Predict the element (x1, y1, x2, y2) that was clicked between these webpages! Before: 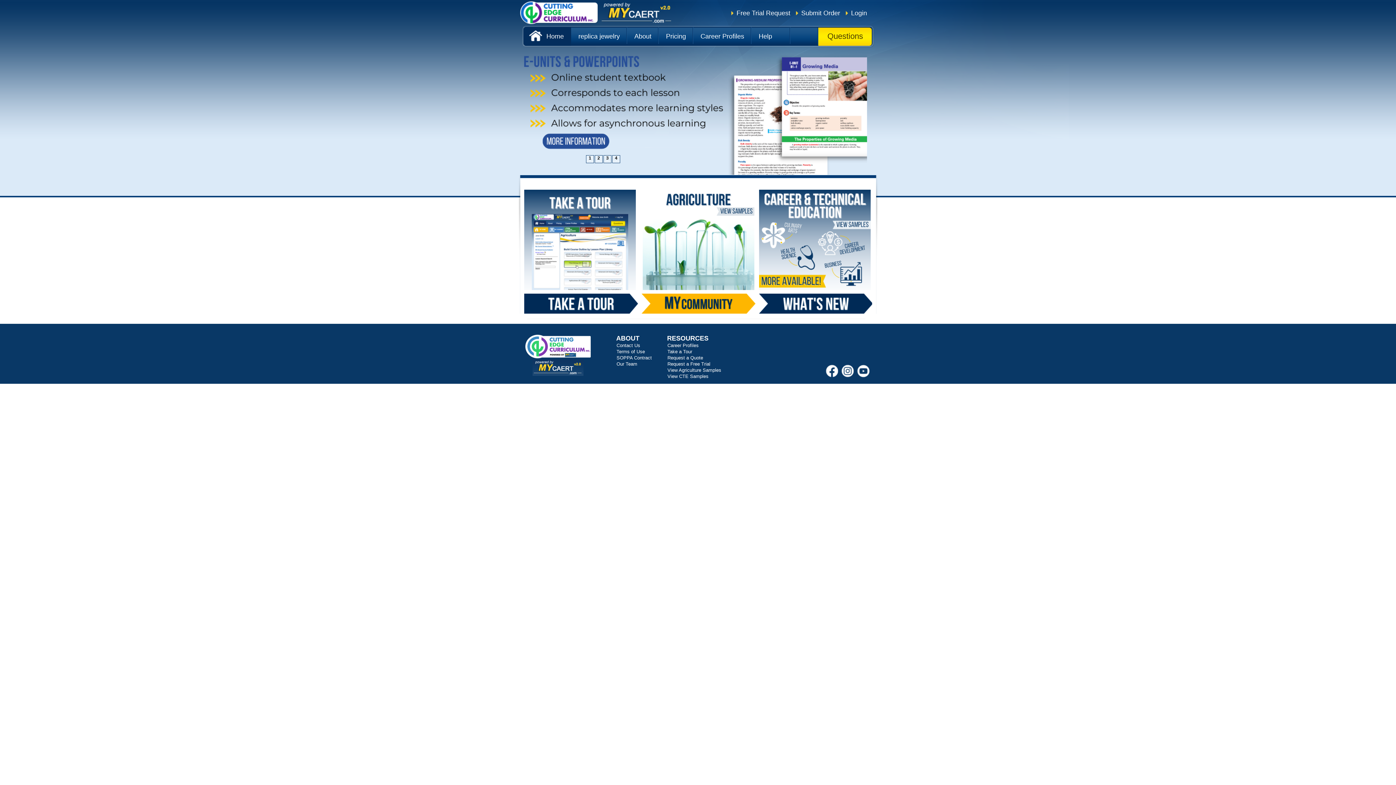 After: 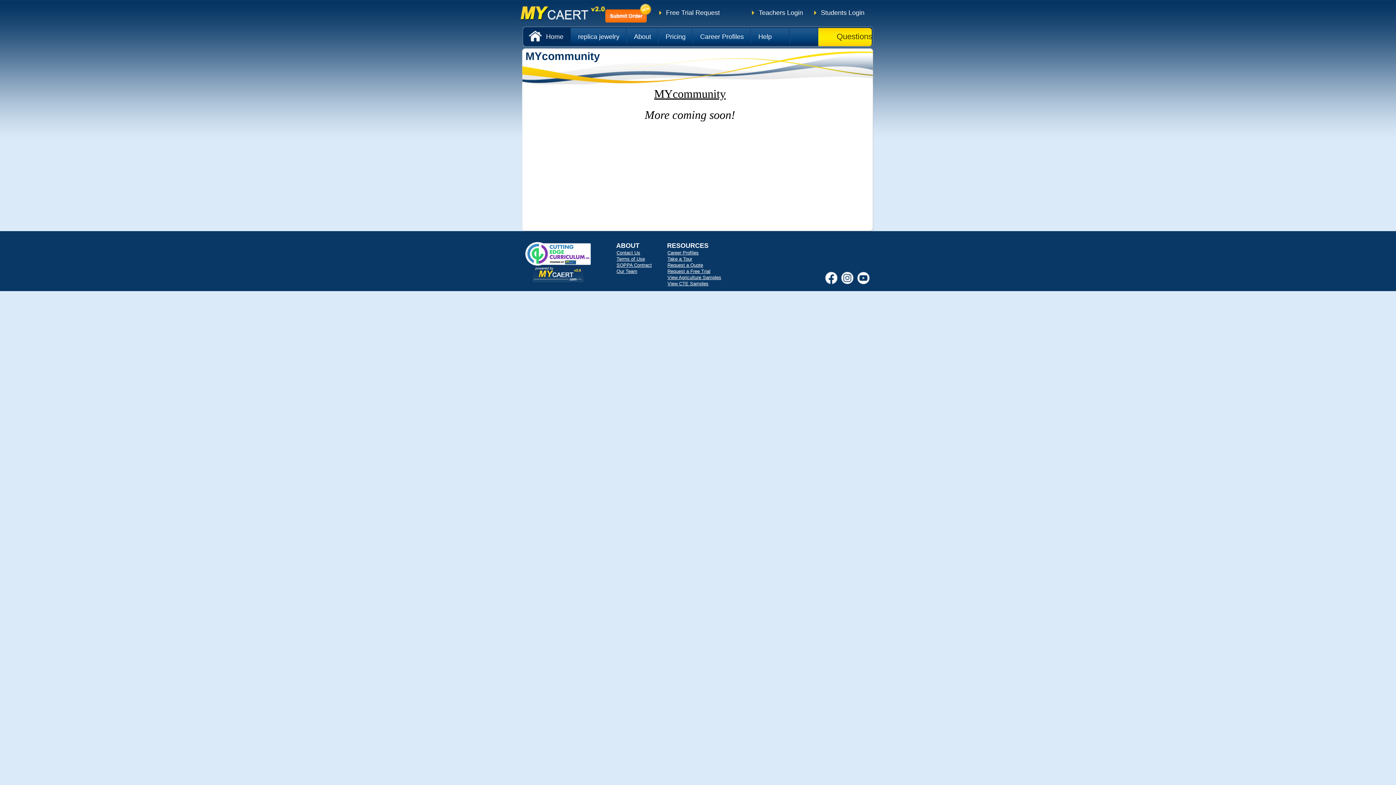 Action: bbox: (641, 293, 755, 313)